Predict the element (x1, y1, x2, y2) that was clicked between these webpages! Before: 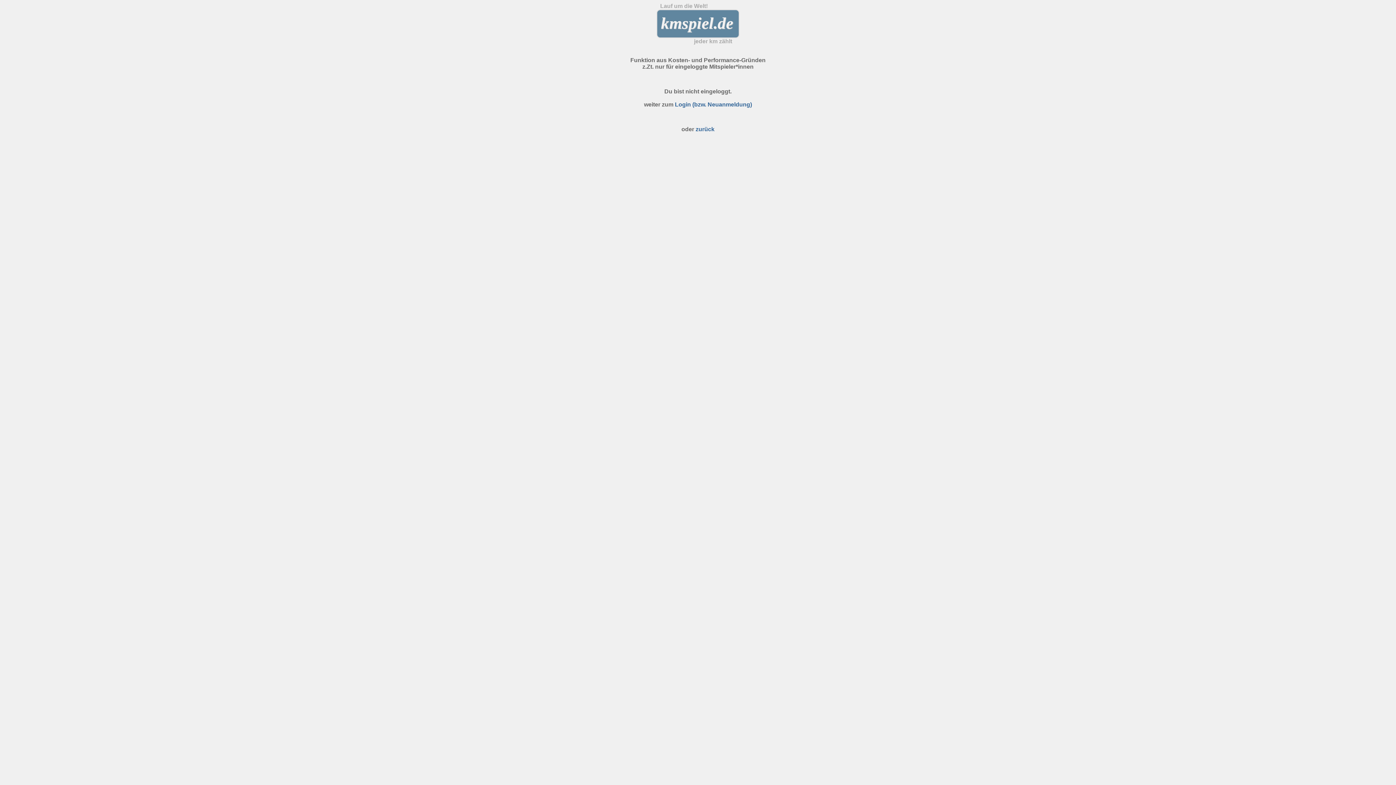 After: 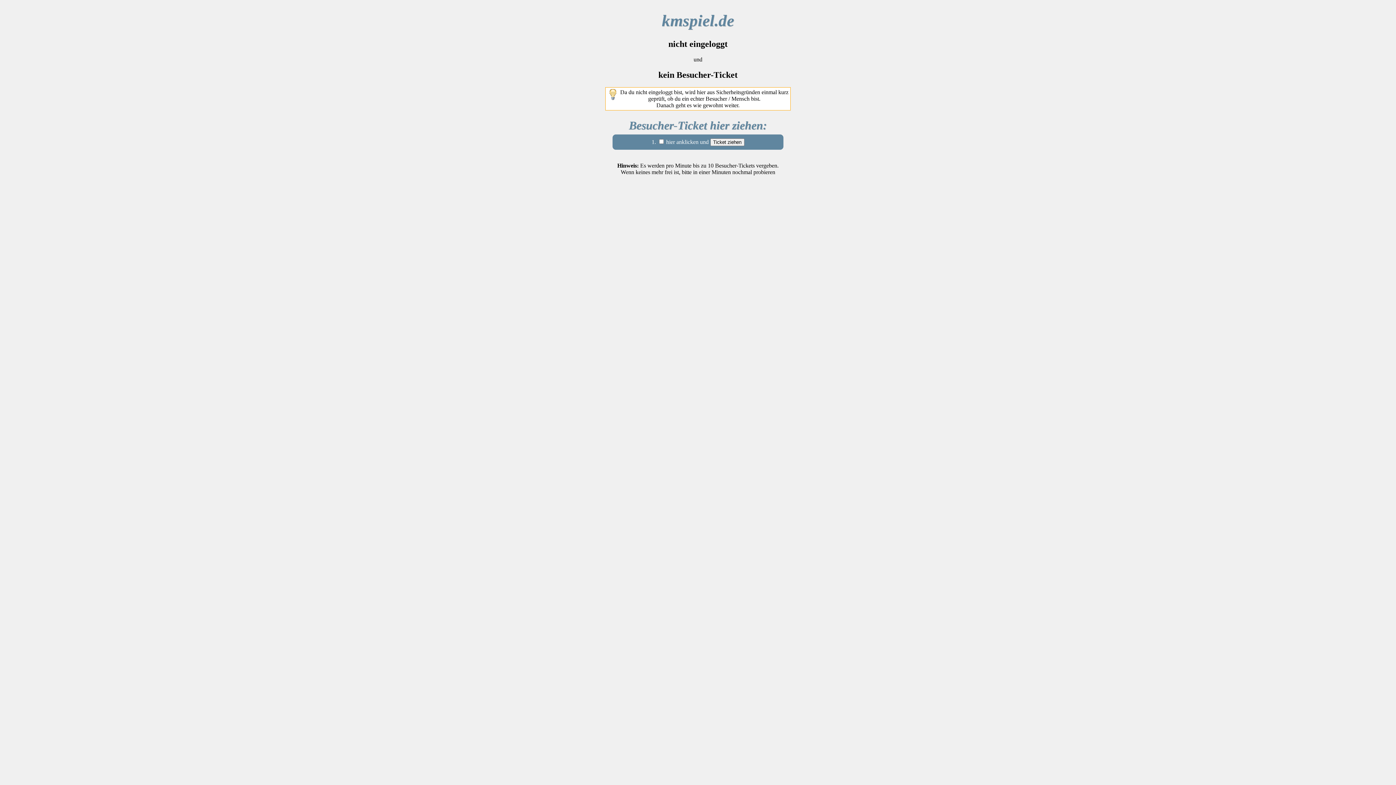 Action: label: zurück bbox: (695, 126, 714, 132)